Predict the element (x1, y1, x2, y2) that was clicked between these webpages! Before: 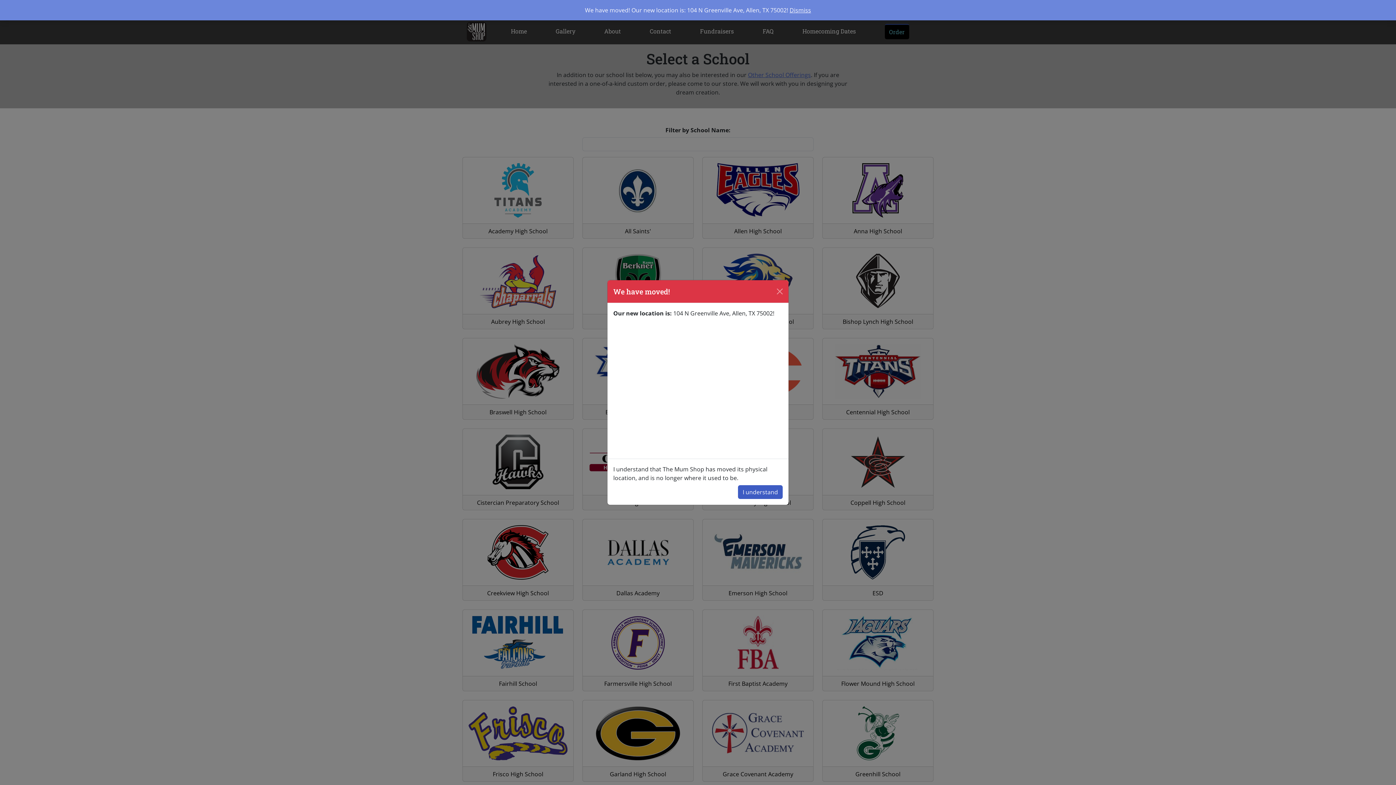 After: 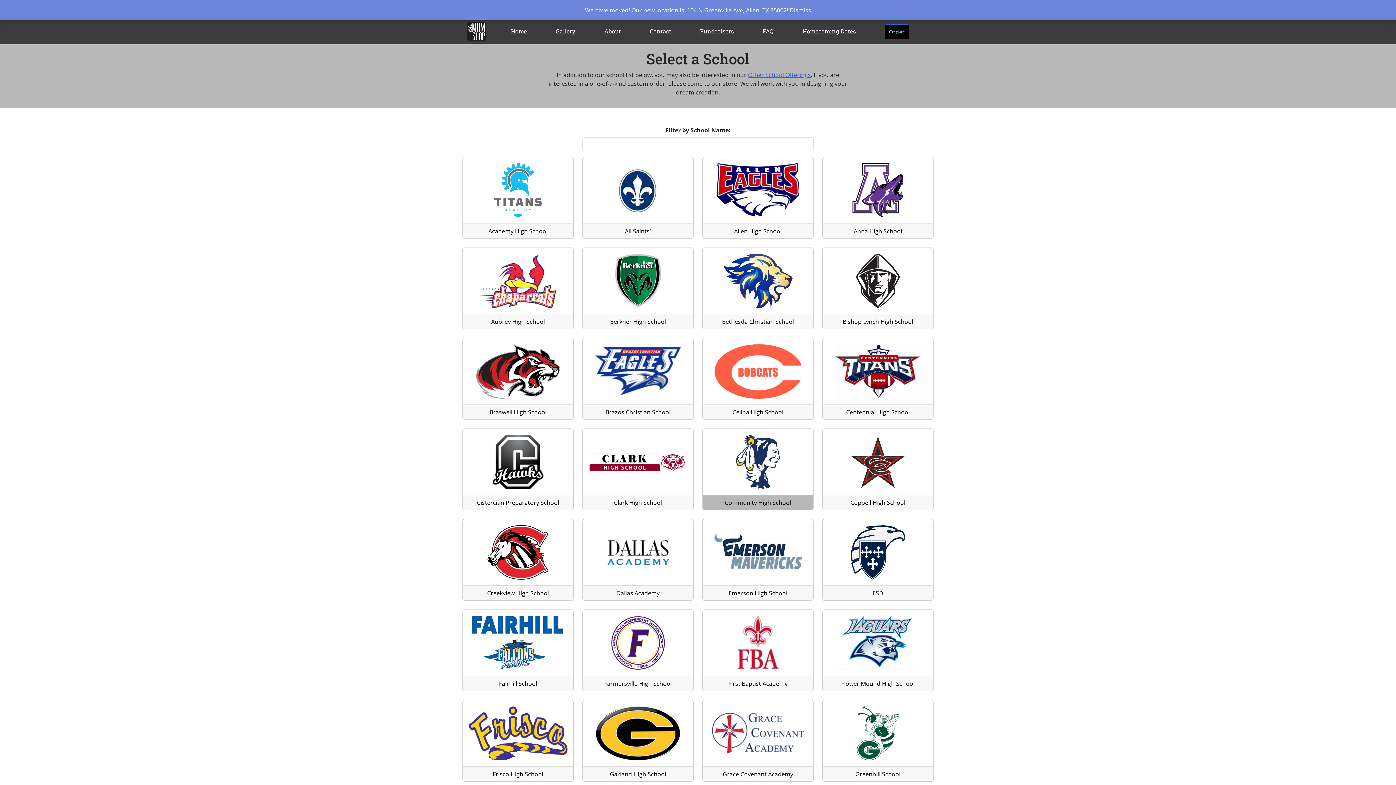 Action: label: I understand bbox: (738, 485, 782, 499)